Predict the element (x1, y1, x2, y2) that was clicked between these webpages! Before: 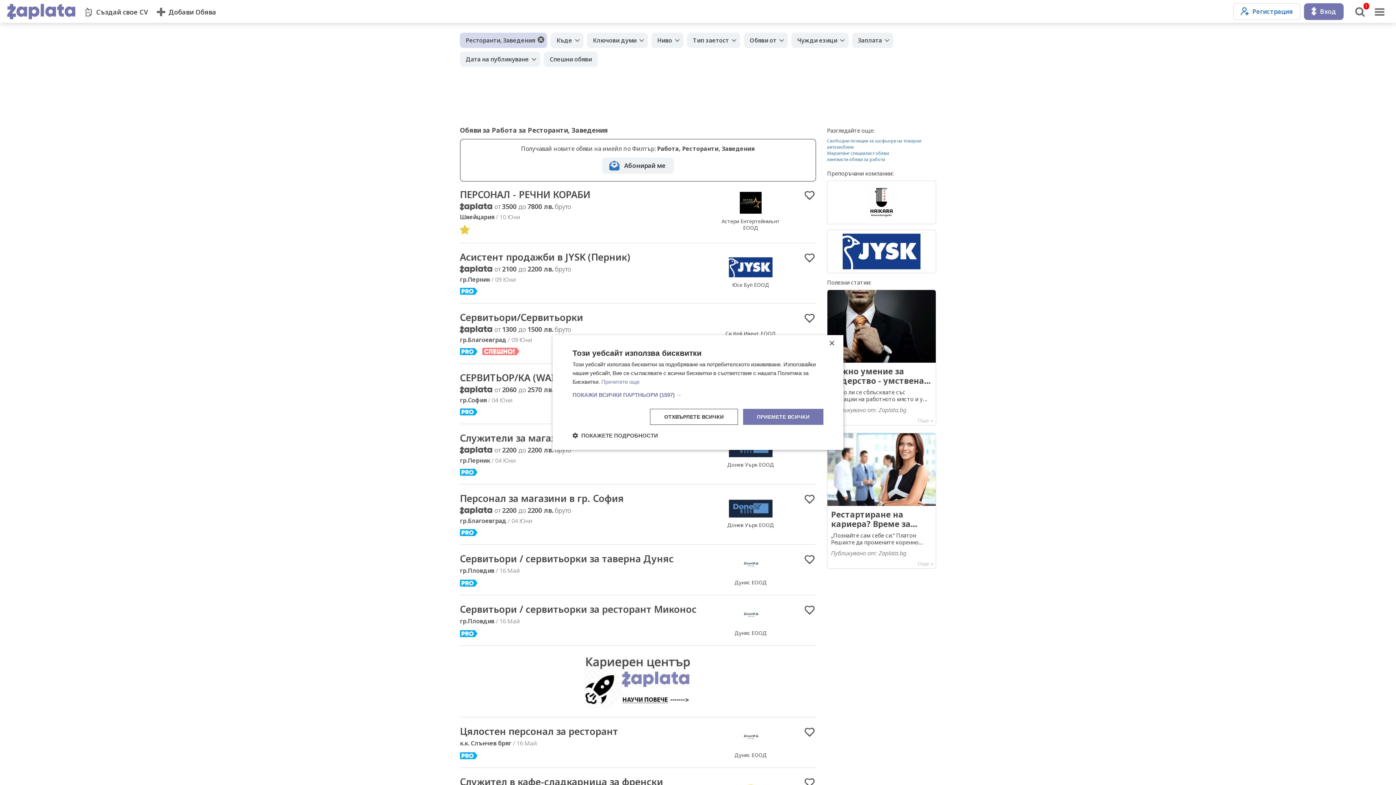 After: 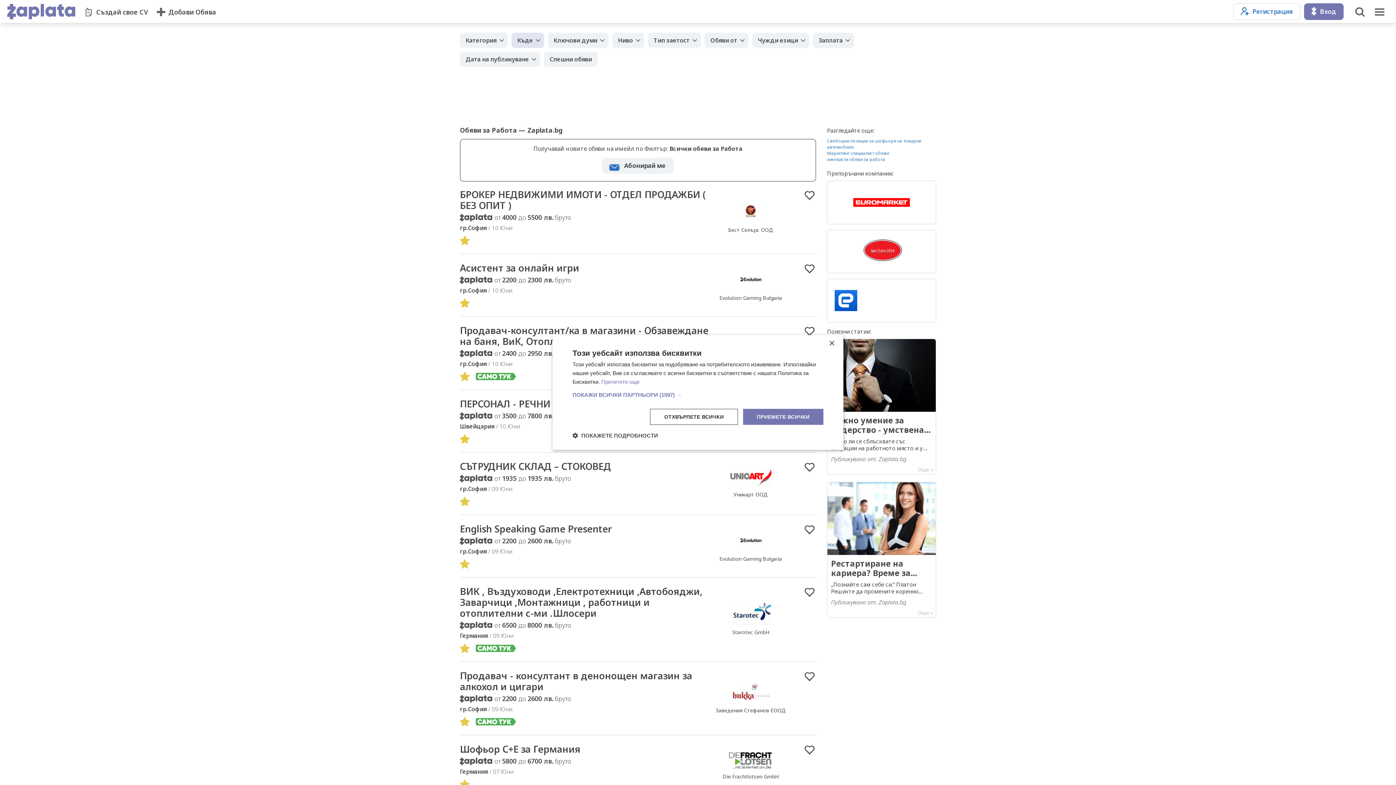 Action: bbox: (537, 32, 547, 48)